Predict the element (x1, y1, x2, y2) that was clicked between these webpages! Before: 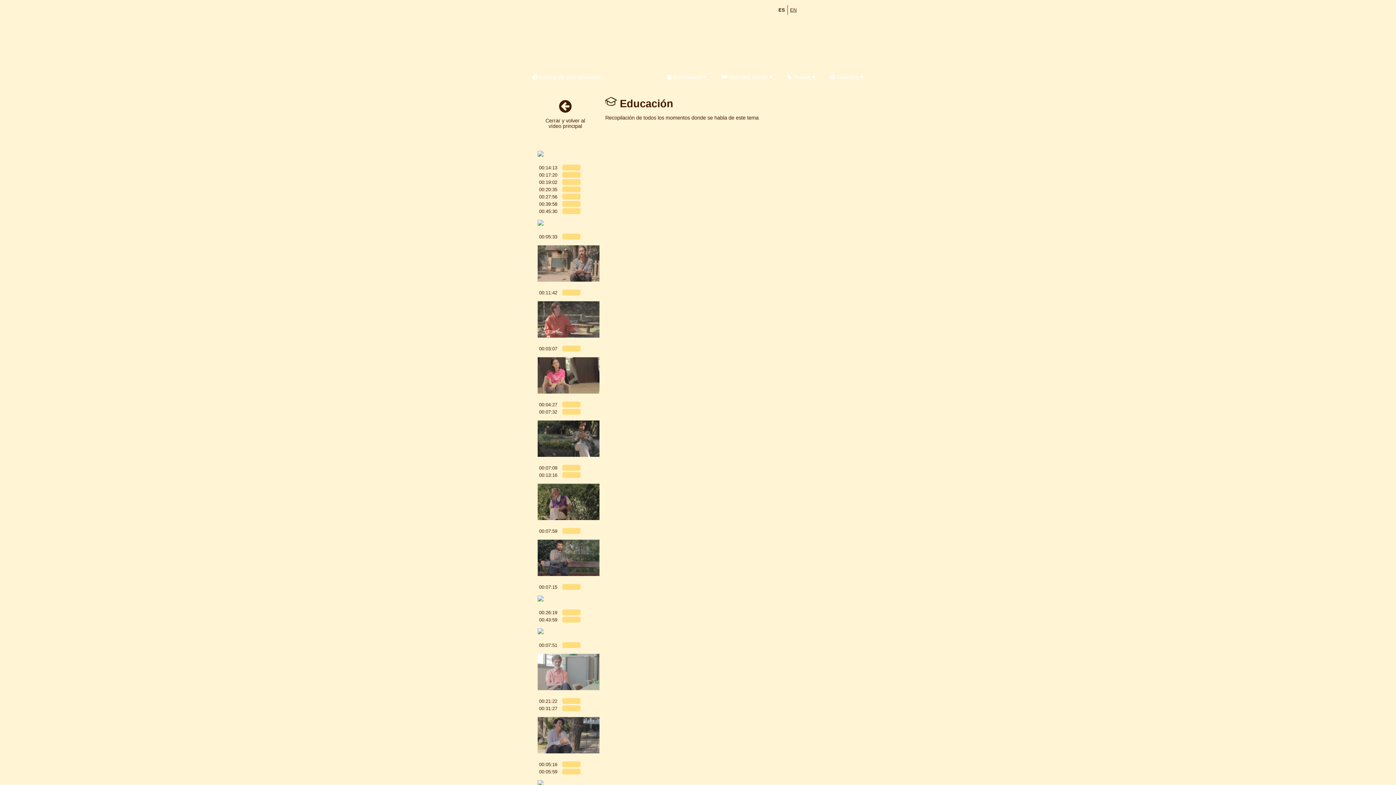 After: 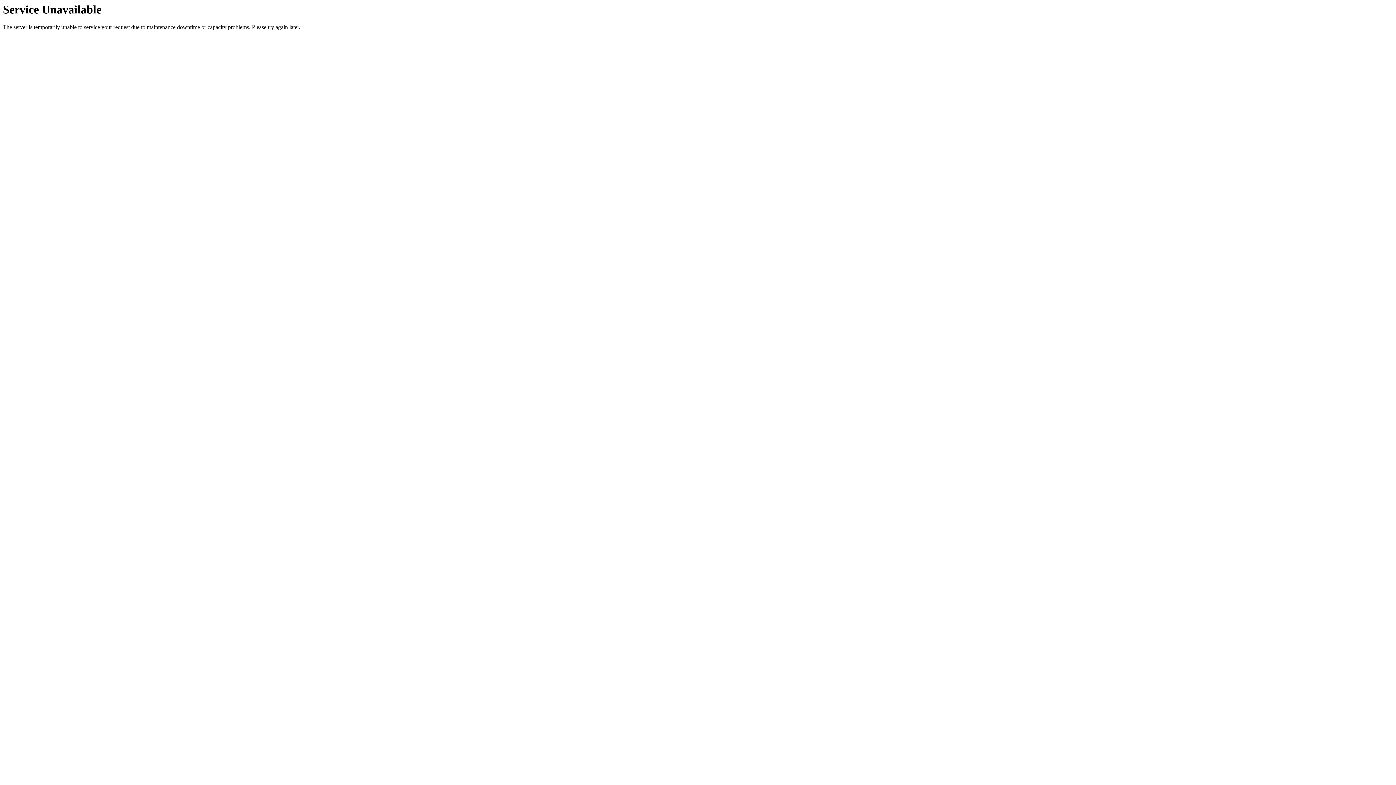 Action: label: 00:27:56 bbox: (539, 193, 857, 199)